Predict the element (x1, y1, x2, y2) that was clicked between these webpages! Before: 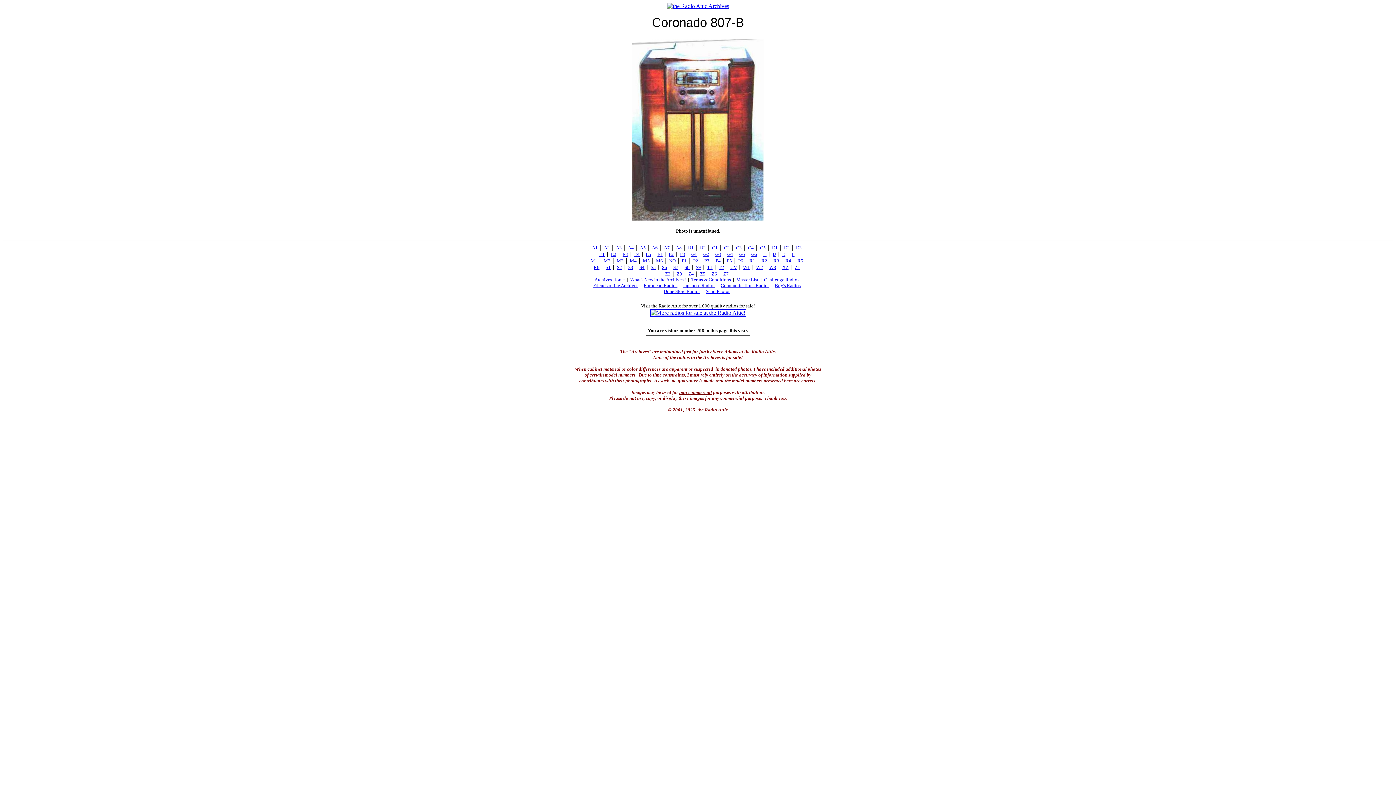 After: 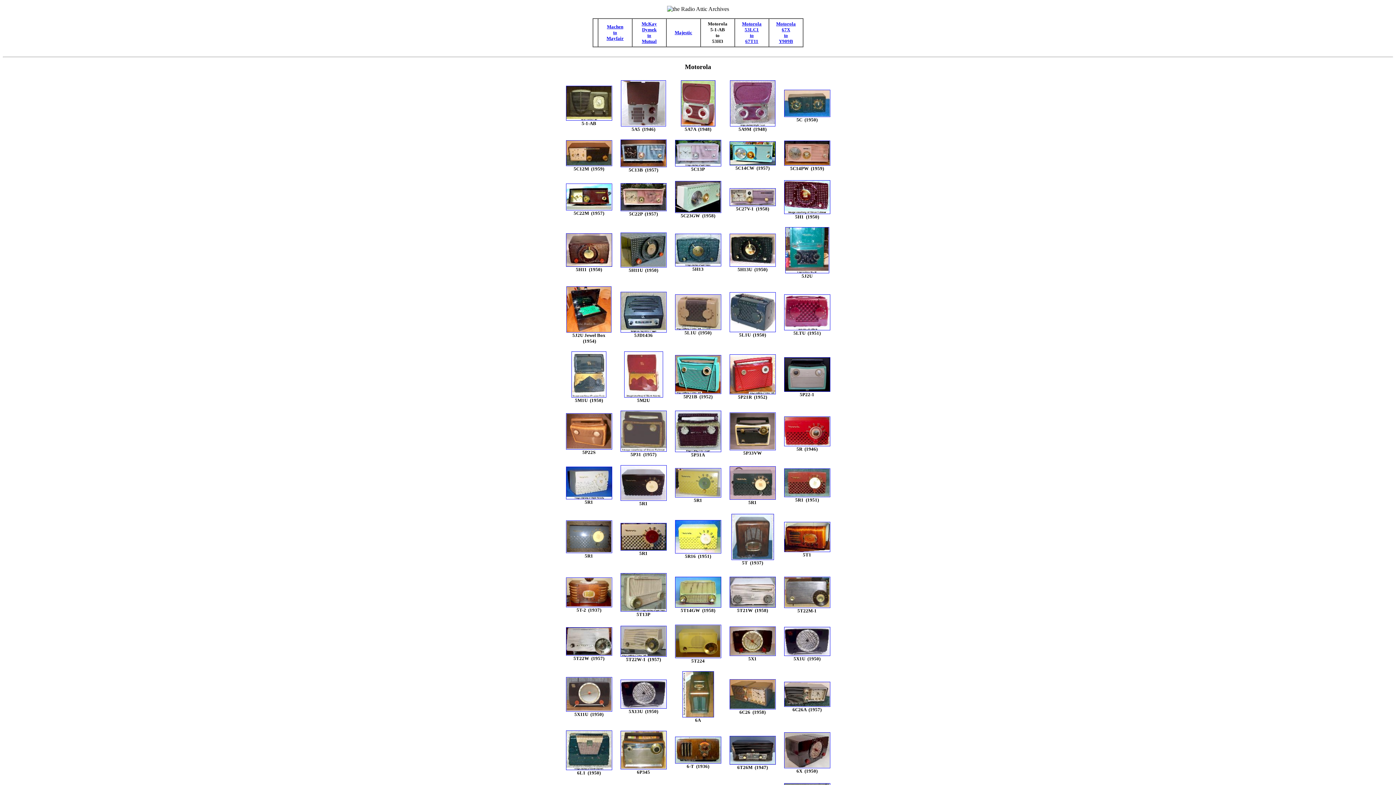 Action: bbox: (630, 258, 636, 263) label: M4